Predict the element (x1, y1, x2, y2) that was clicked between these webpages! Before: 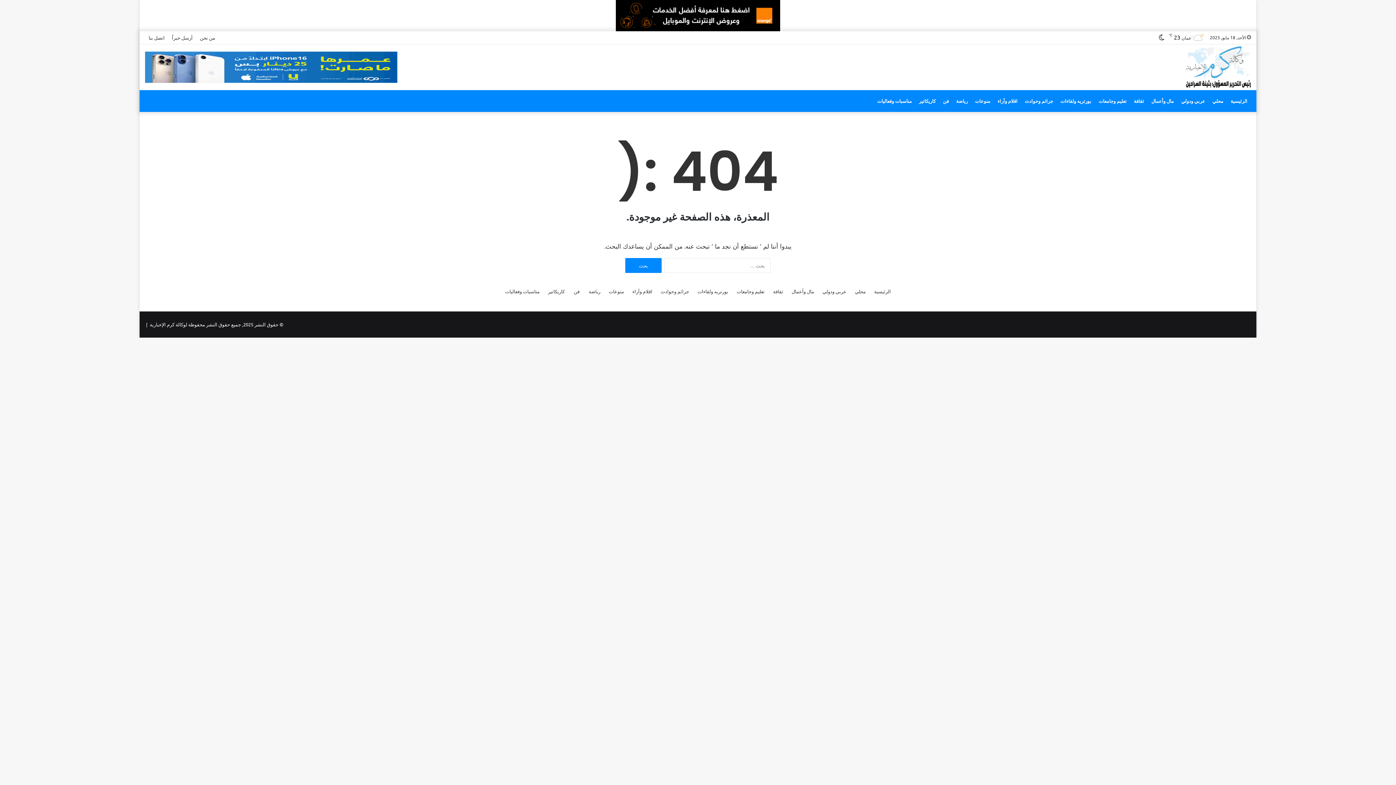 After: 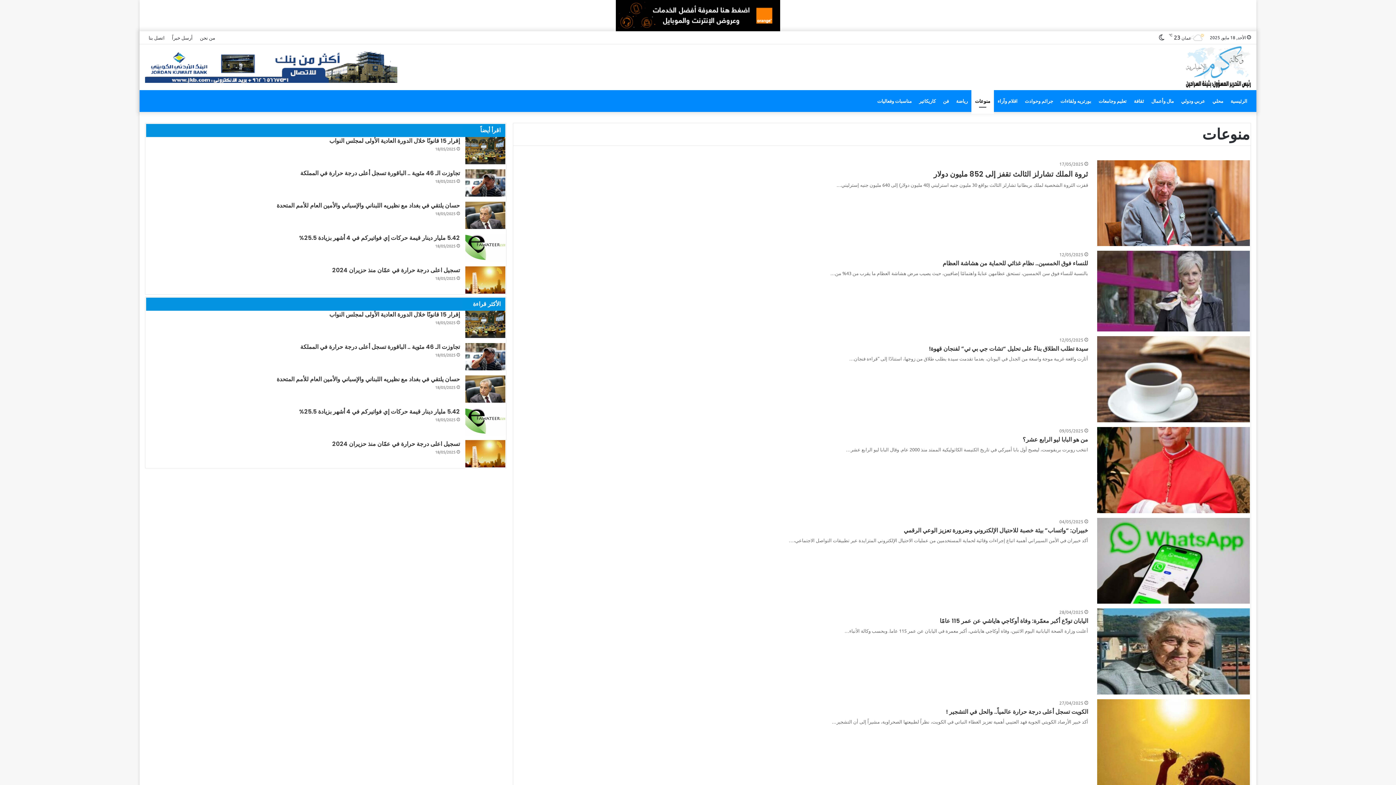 Action: label: منوعات bbox: (971, 90, 994, 111)